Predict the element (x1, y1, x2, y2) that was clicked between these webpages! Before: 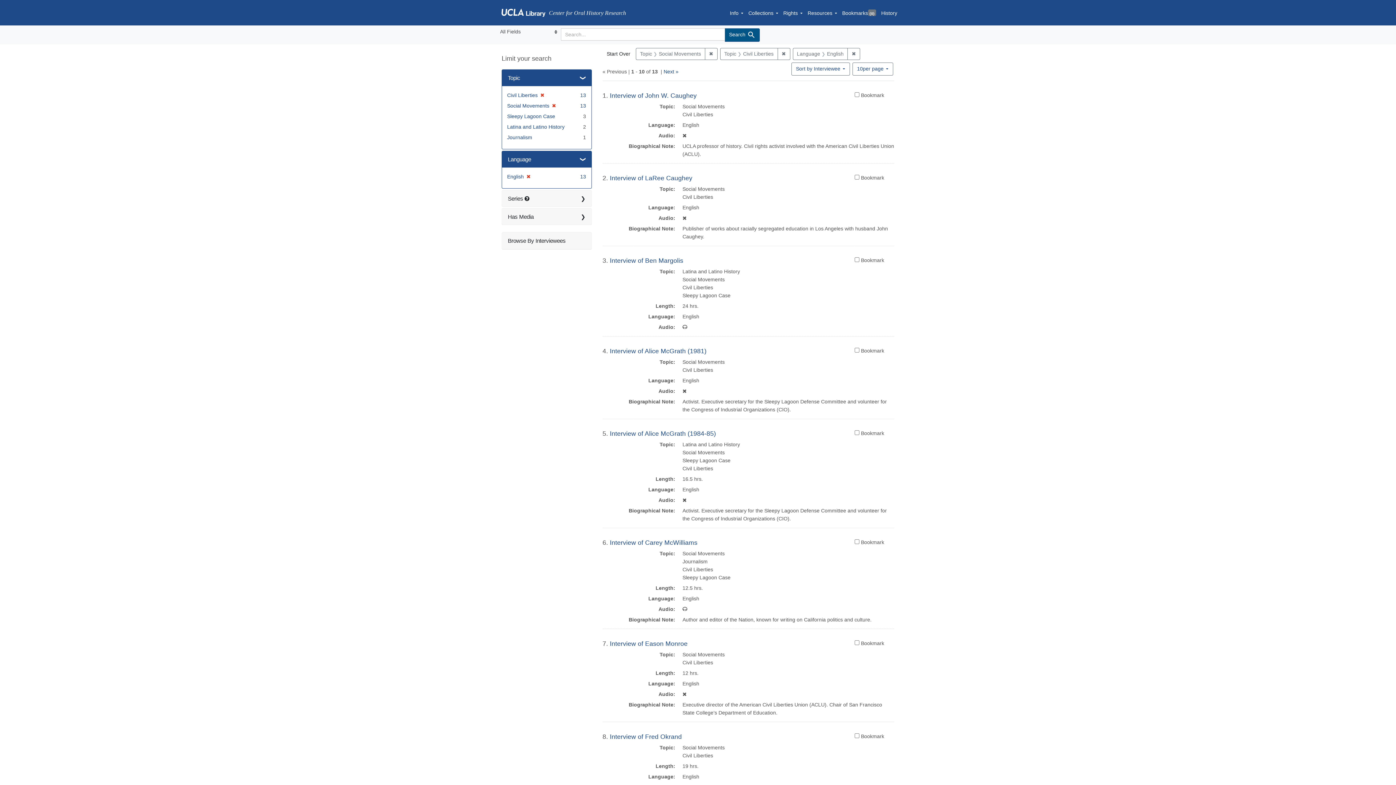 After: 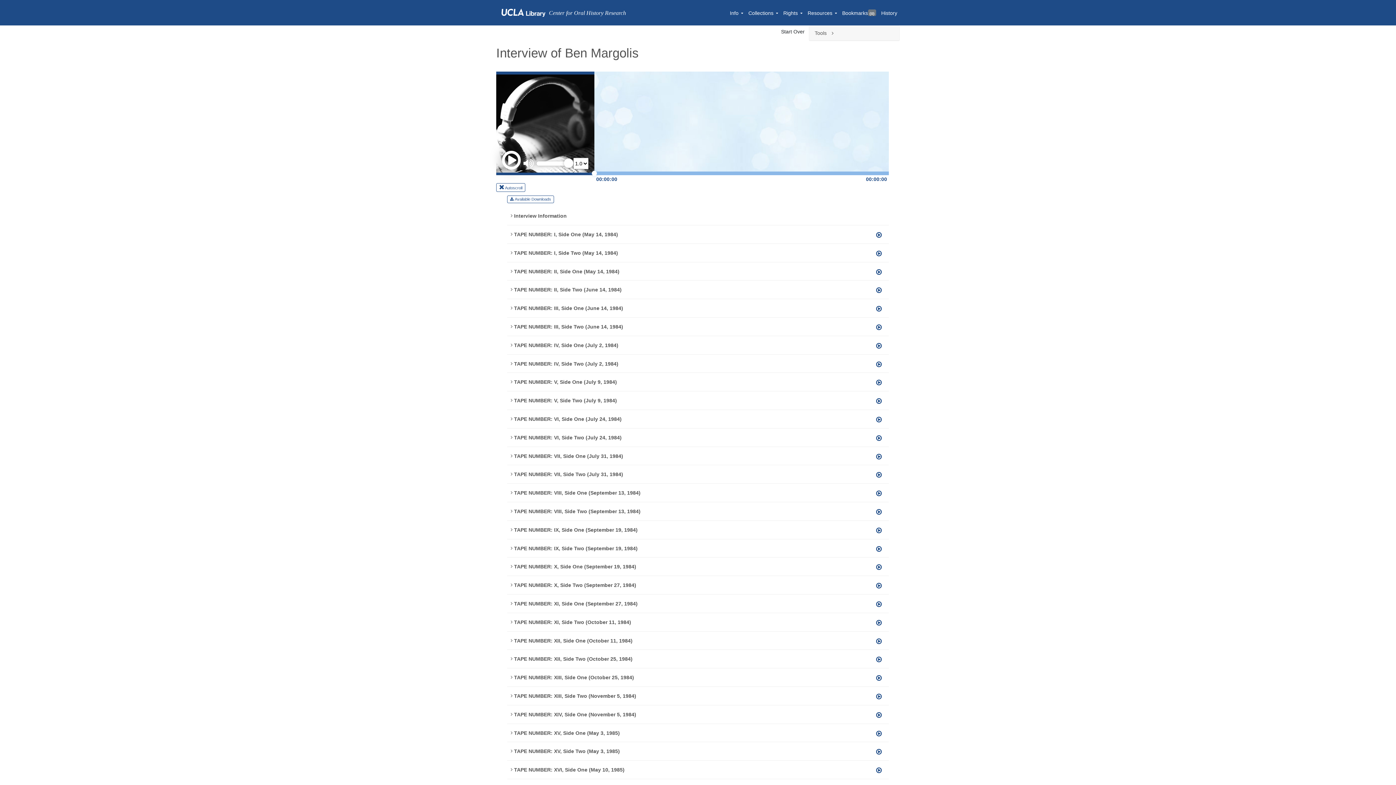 Action: label: Interview of Ben Margolis bbox: (610, 257, 683, 264)